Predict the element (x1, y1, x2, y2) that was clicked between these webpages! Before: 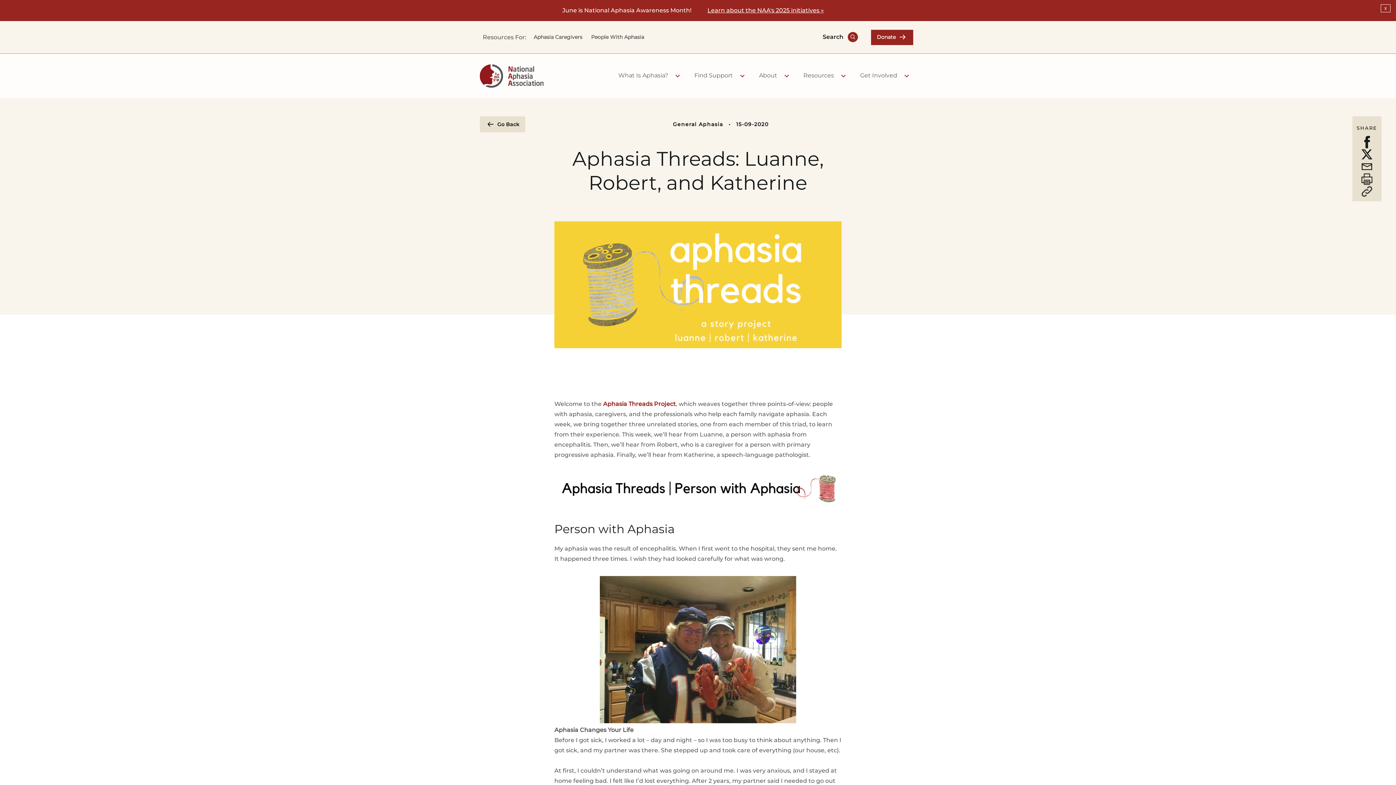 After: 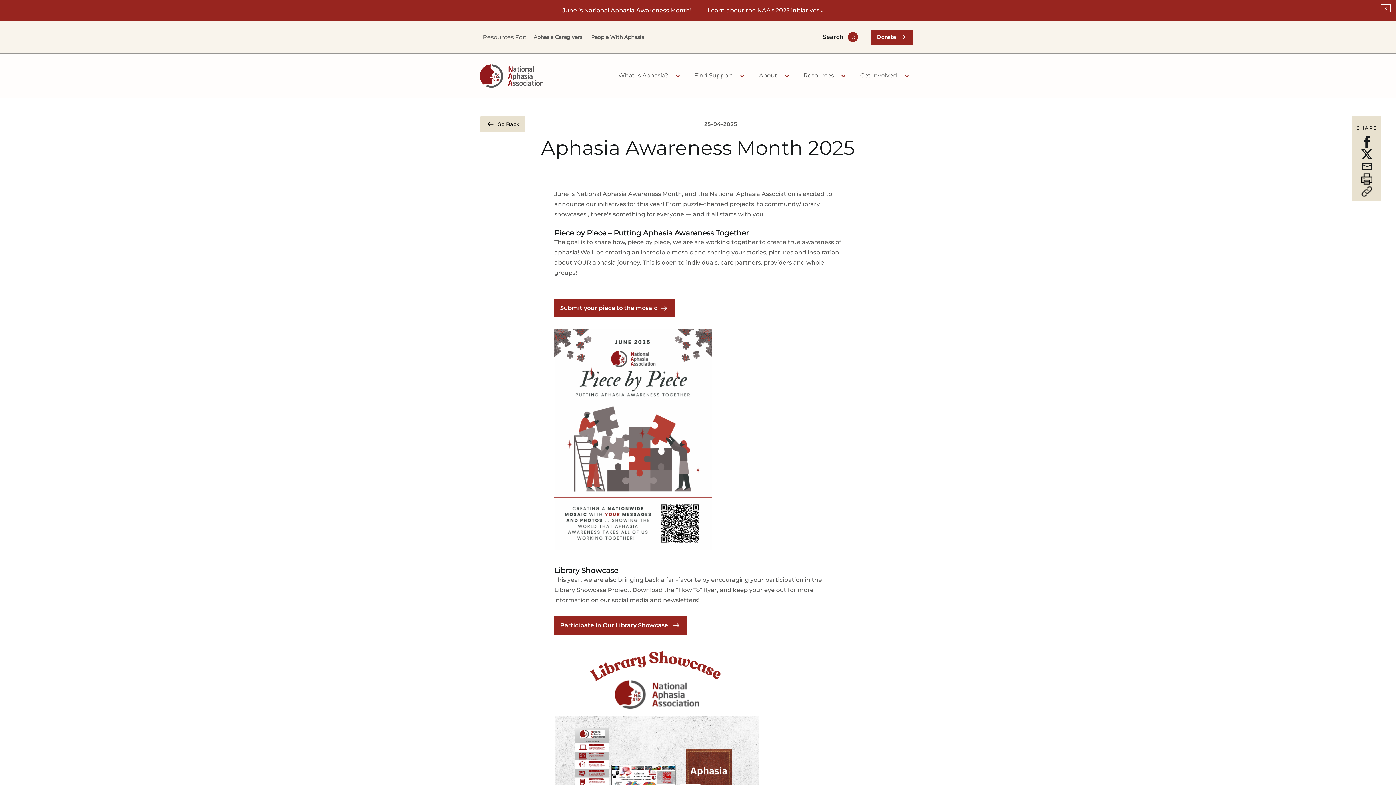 Action: bbox: (555, 5, 831, 15) label: June is National Aphasia Awareness Month! 

Learn about the NAA's 2025 initiatives »